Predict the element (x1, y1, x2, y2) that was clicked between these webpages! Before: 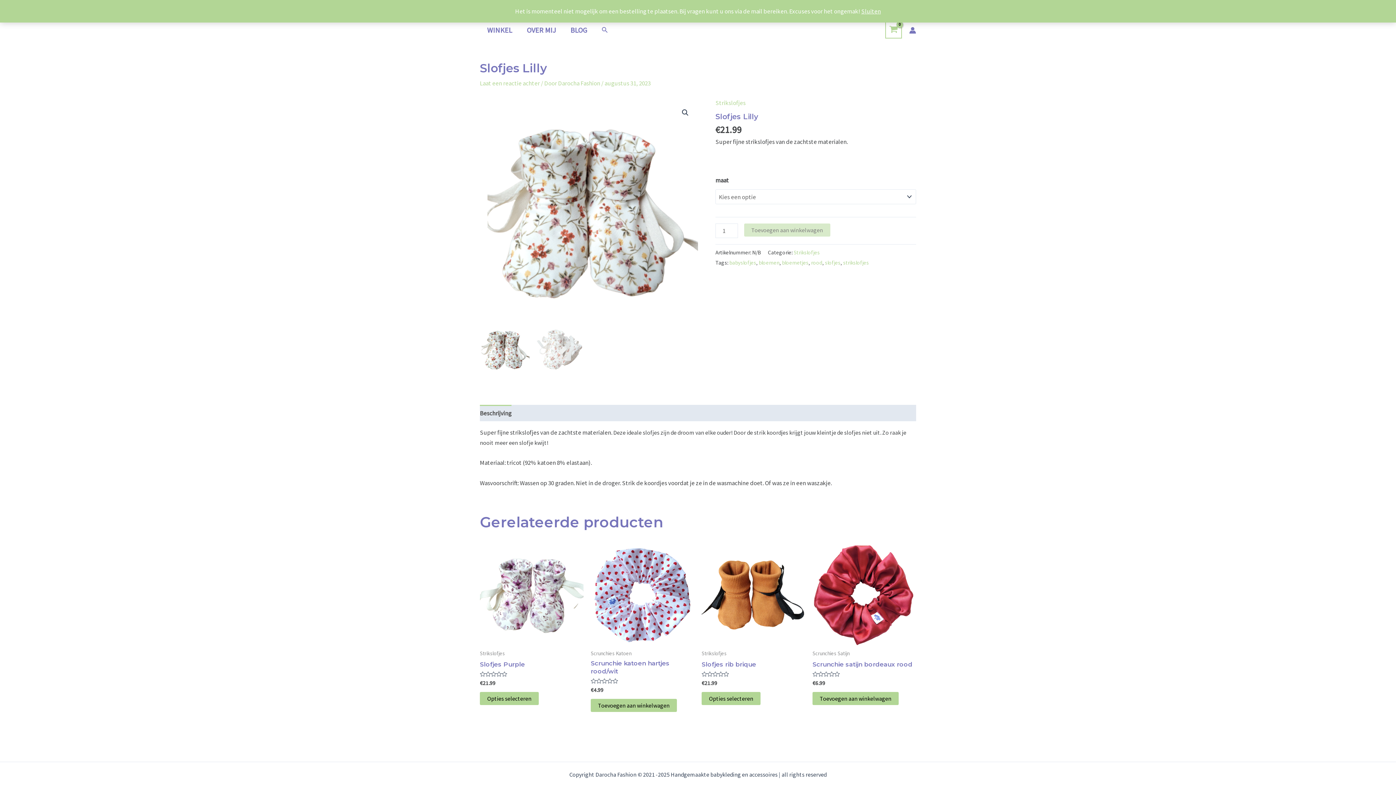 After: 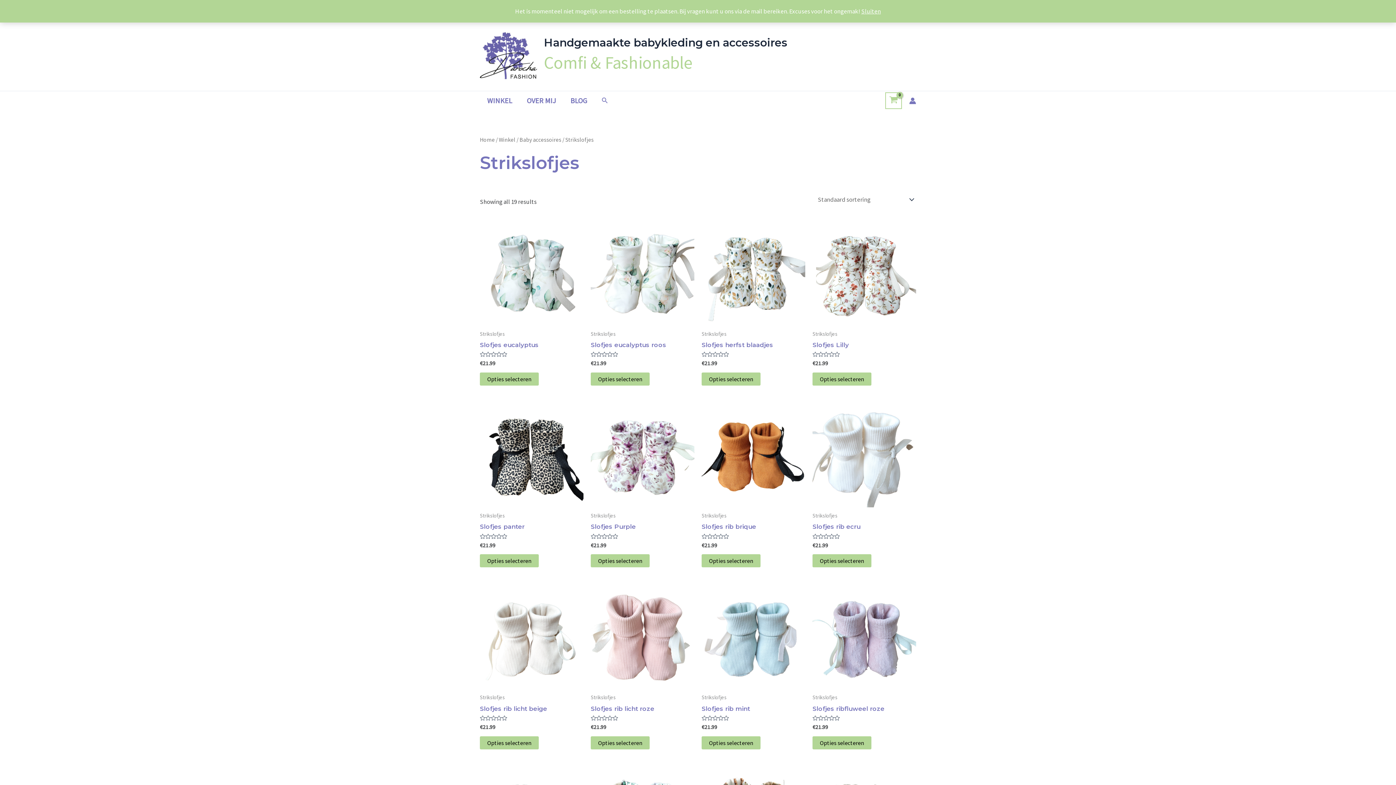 Action: bbox: (715, 98, 745, 106) label: Strikslofjes